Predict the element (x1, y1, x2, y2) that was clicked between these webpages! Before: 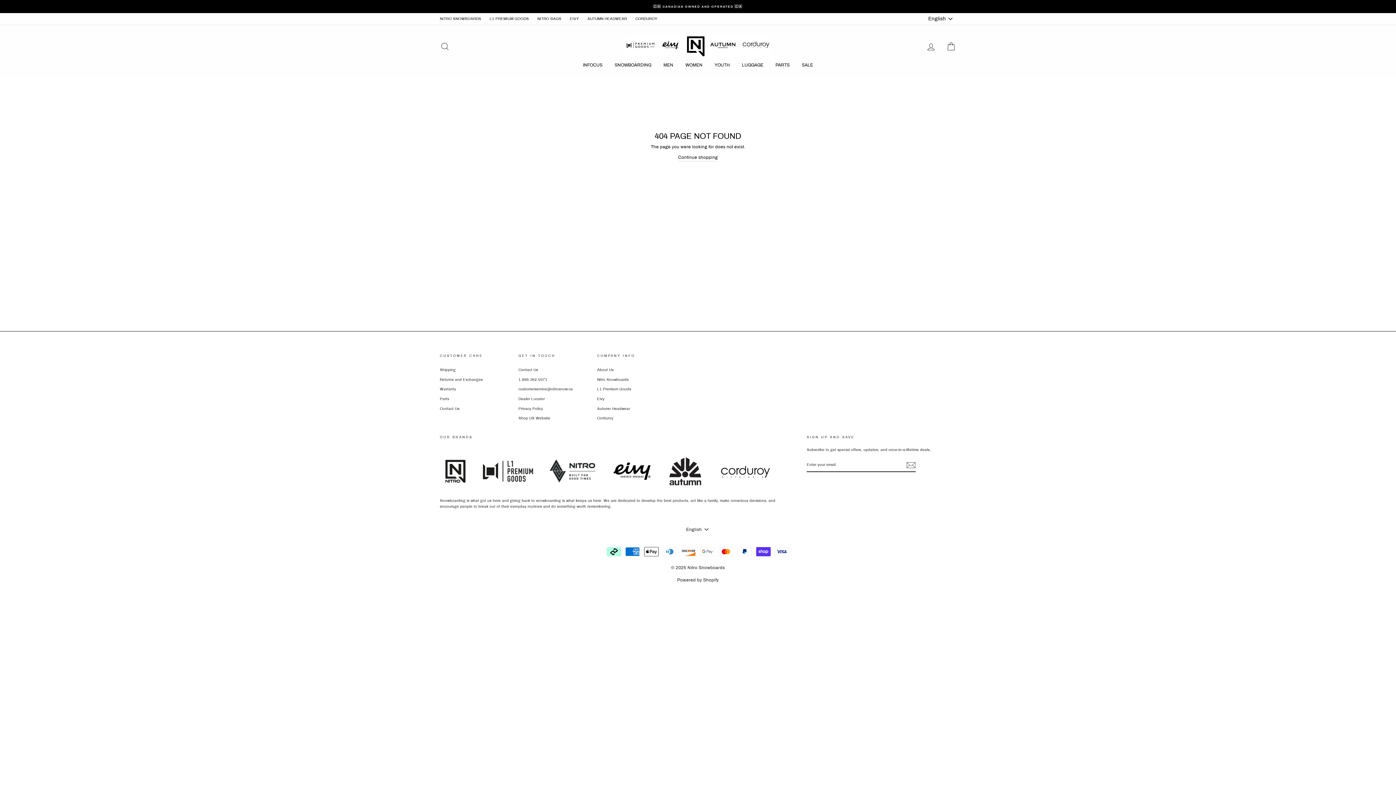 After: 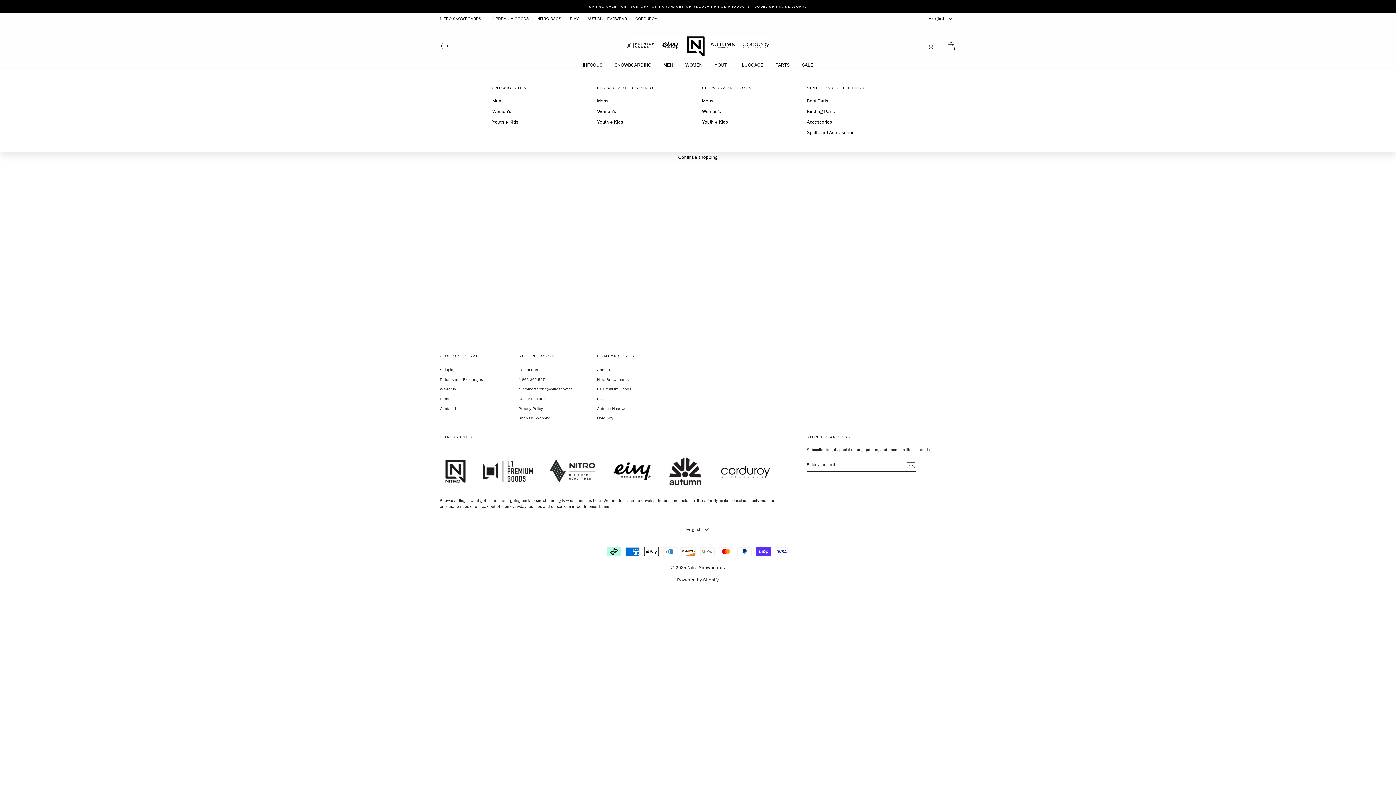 Action: bbox: (609, 60, 656, 69) label: SNOWBOARDING